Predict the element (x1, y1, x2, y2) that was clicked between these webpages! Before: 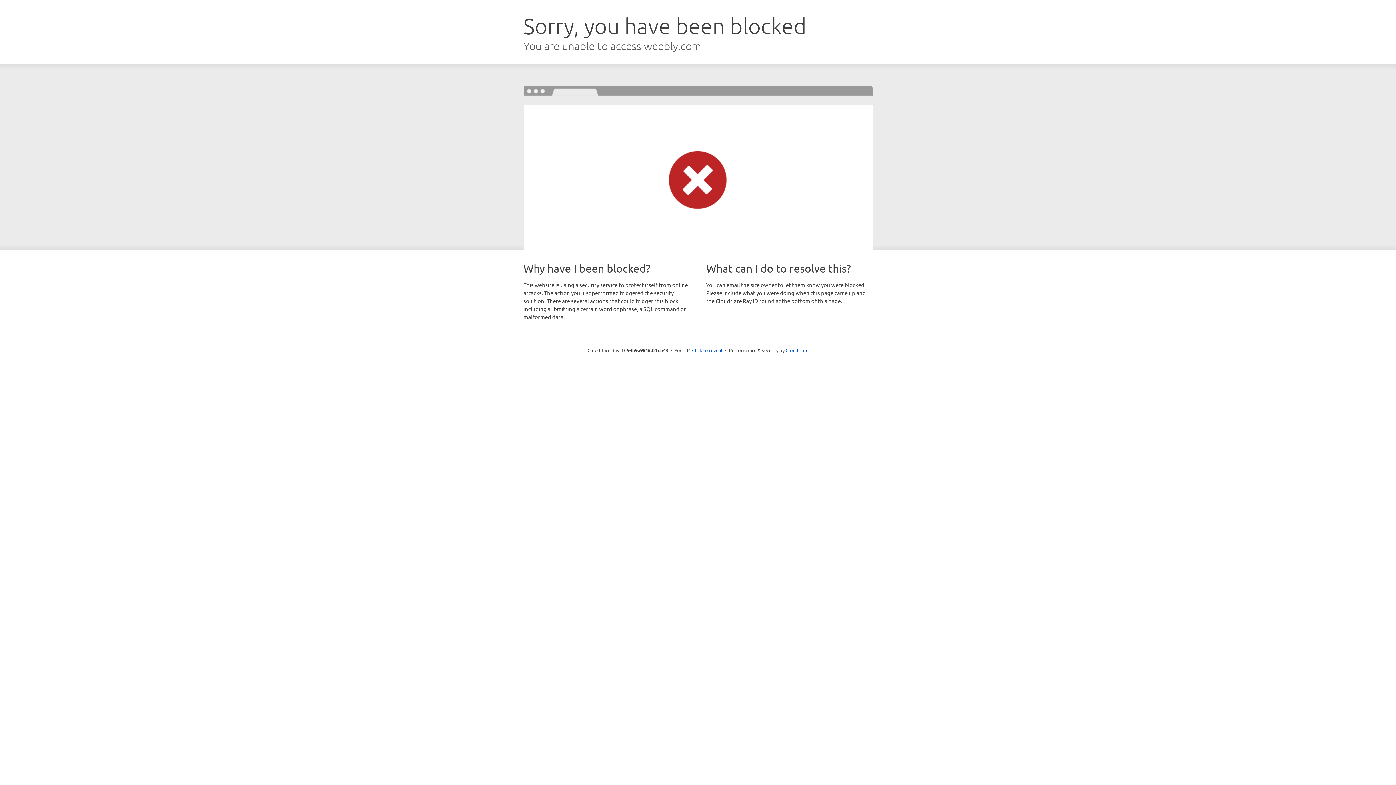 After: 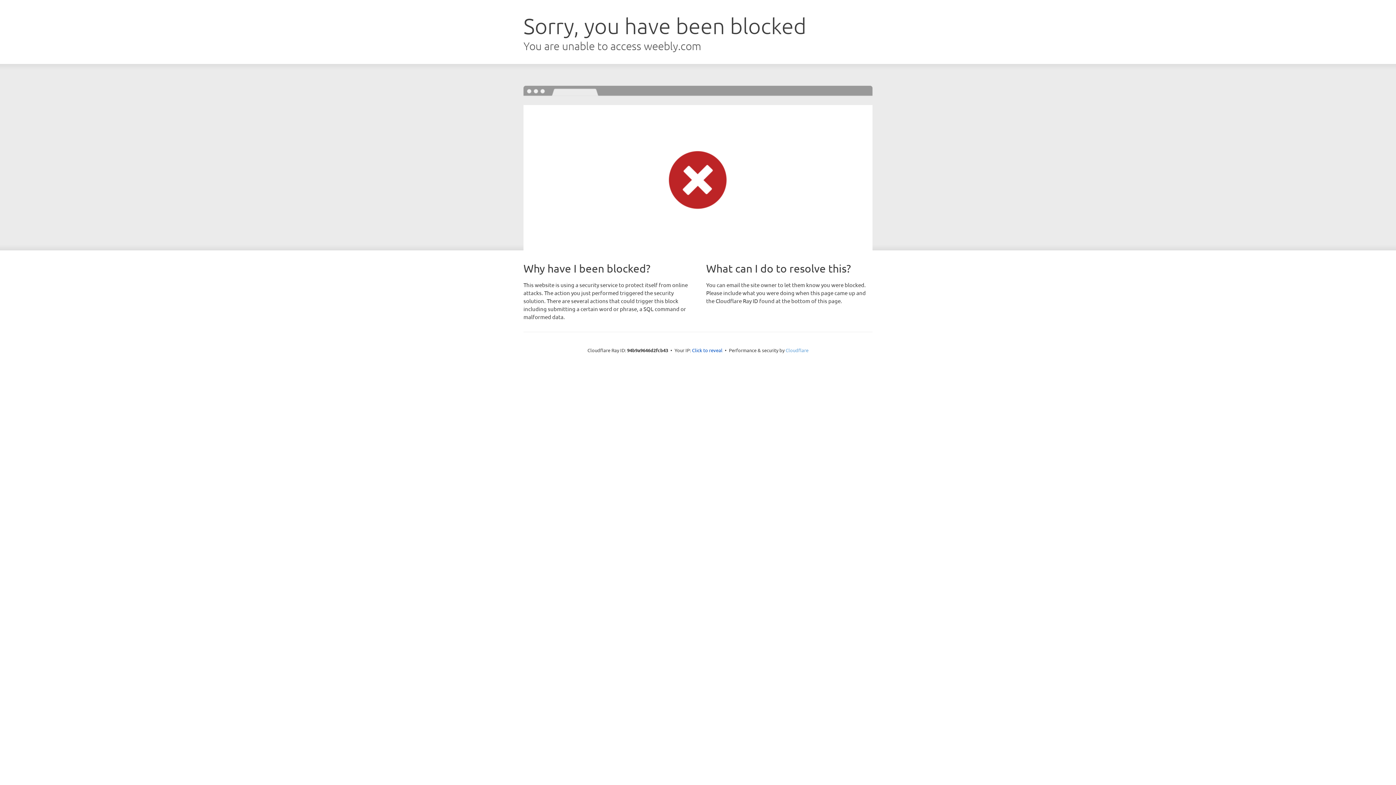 Action: label: Cloudflare bbox: (785, 347, 808, 353)